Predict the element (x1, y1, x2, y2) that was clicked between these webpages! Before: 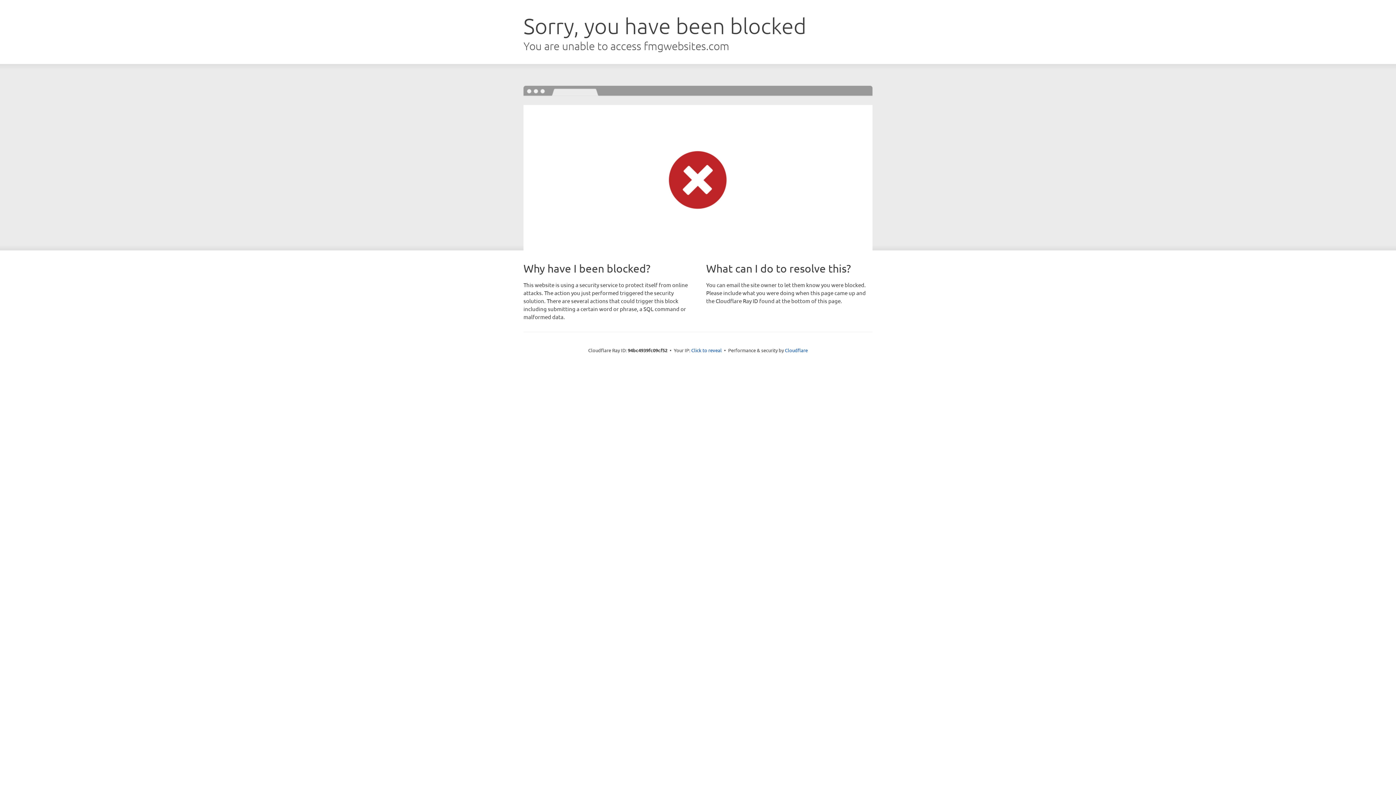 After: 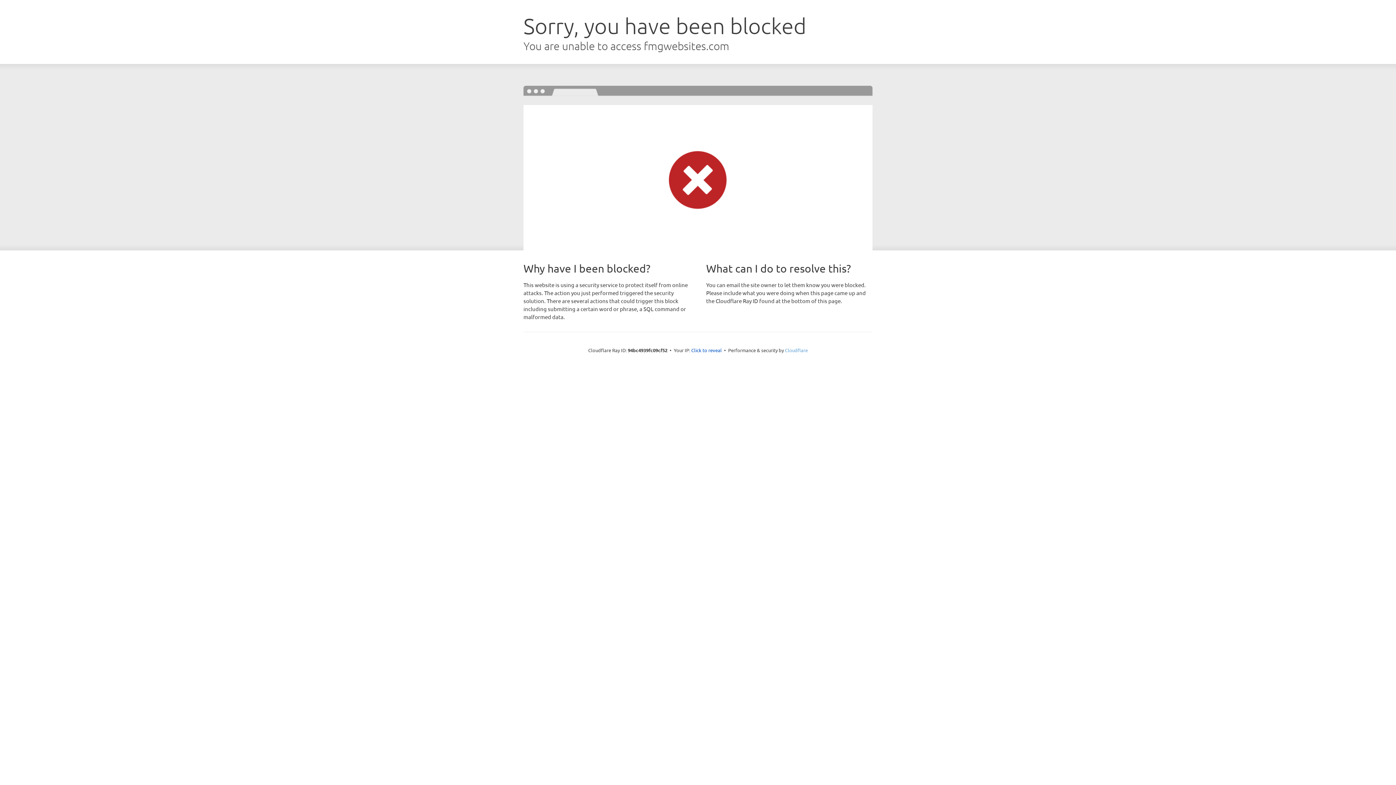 Action: label: Cloudflare bbox: (785, 347, 808, 353)